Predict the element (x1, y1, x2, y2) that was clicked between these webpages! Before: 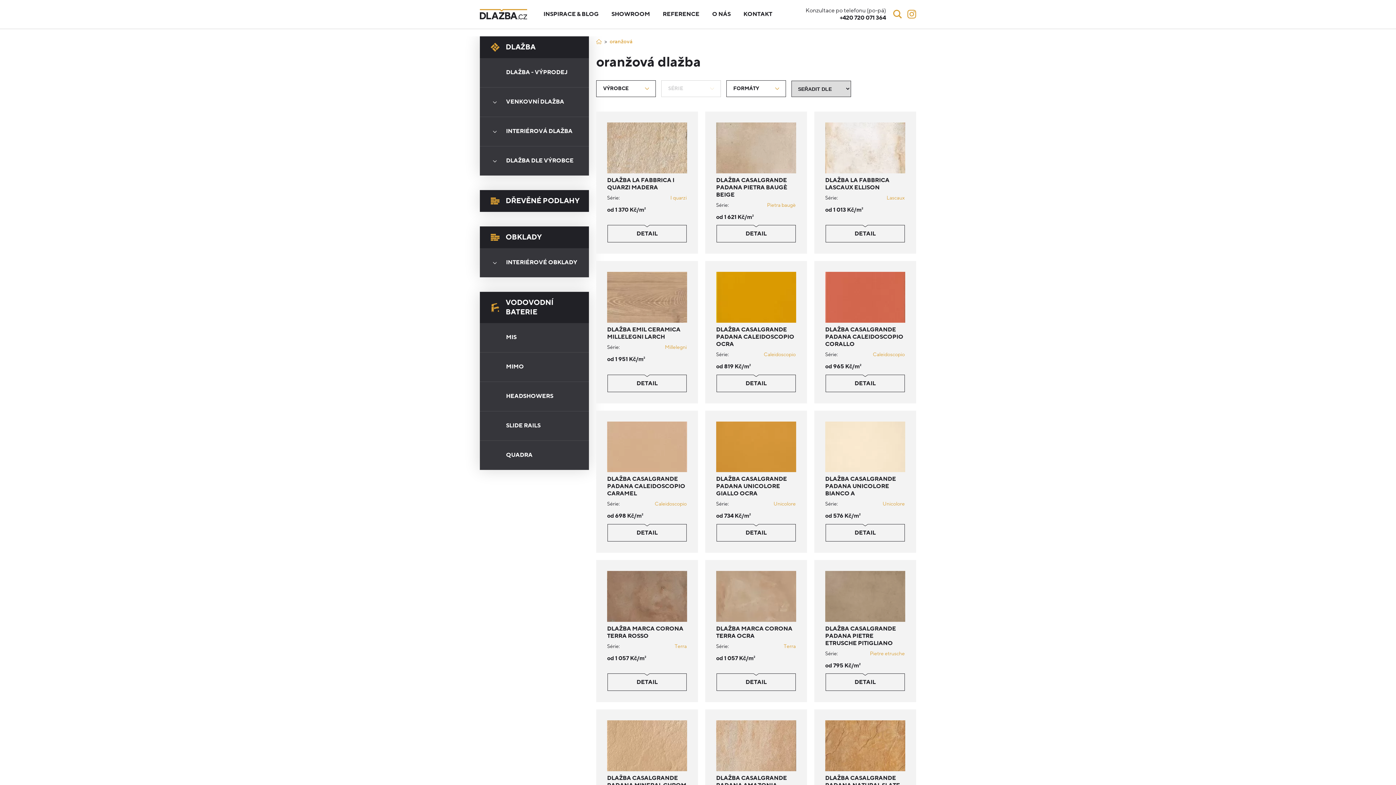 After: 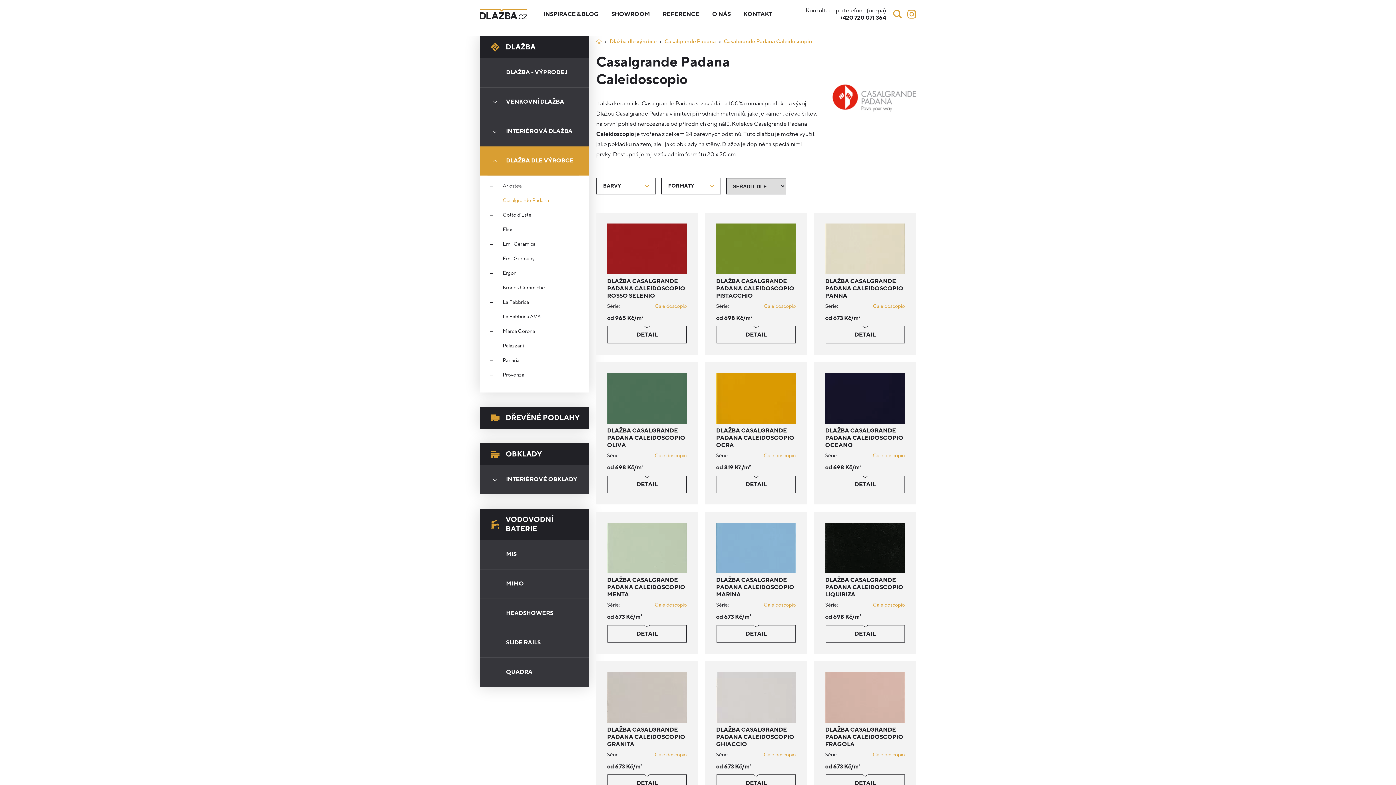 Action: bbox: (873, 351, 905, 358) label: Caleidoscopio